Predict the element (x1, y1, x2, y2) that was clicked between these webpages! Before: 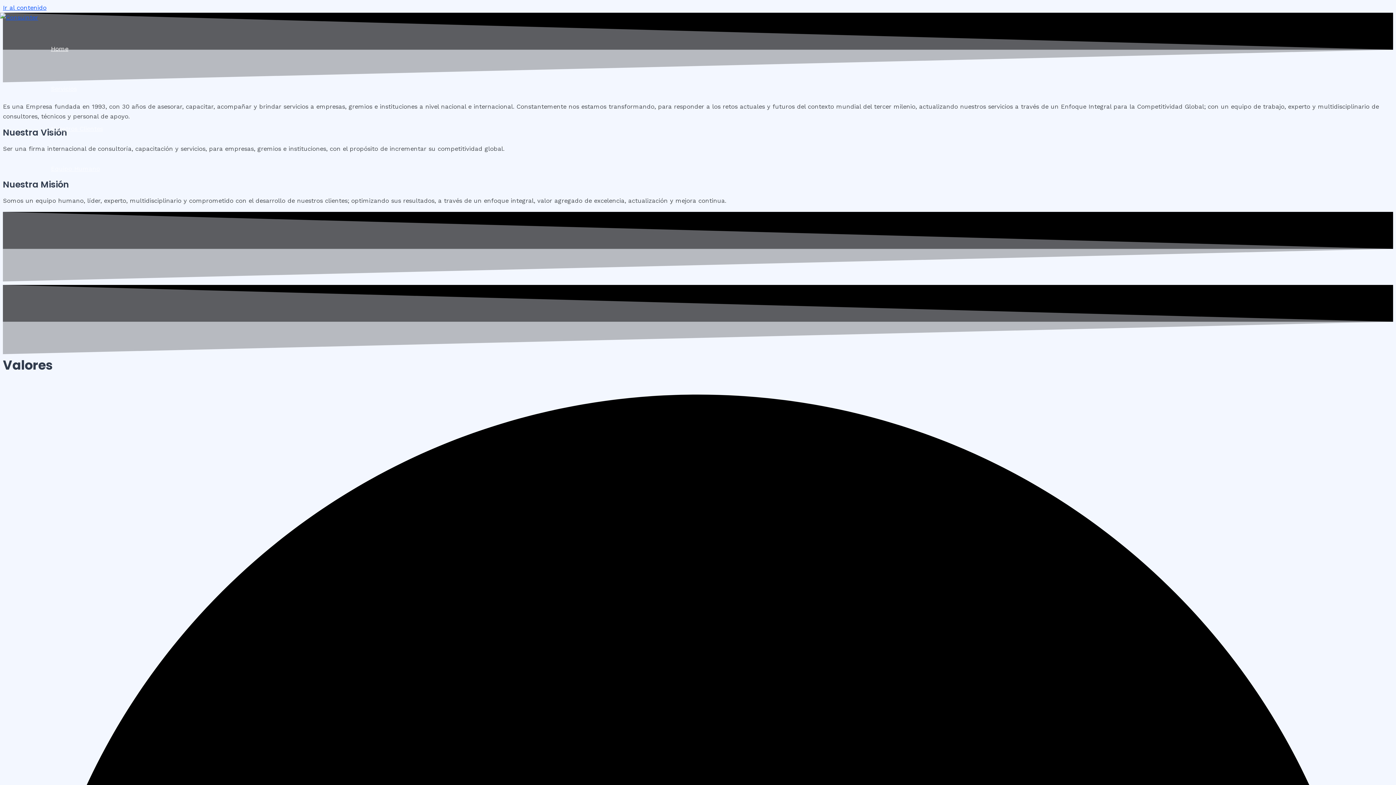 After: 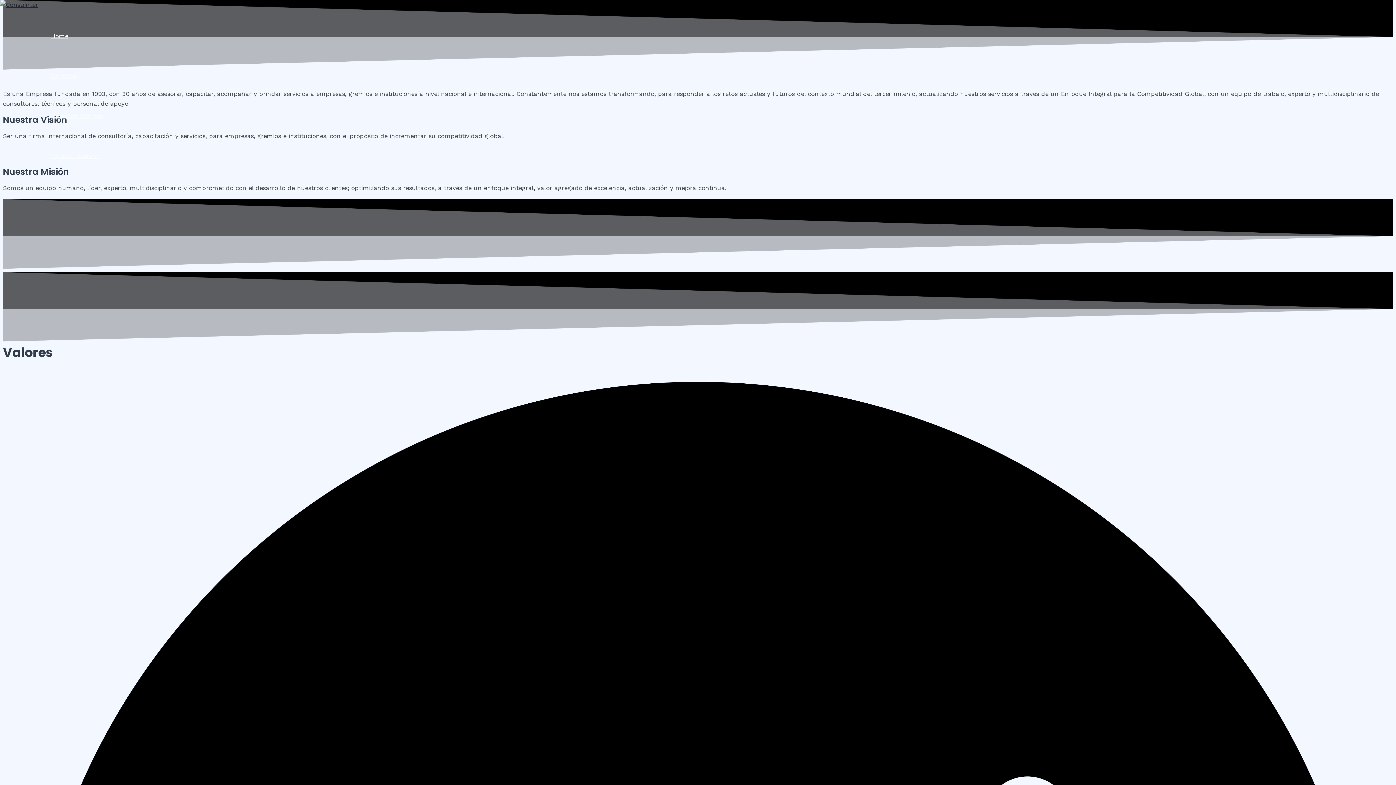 Action: label: Ir al contenido bbox: (2, 4, 46, 11)